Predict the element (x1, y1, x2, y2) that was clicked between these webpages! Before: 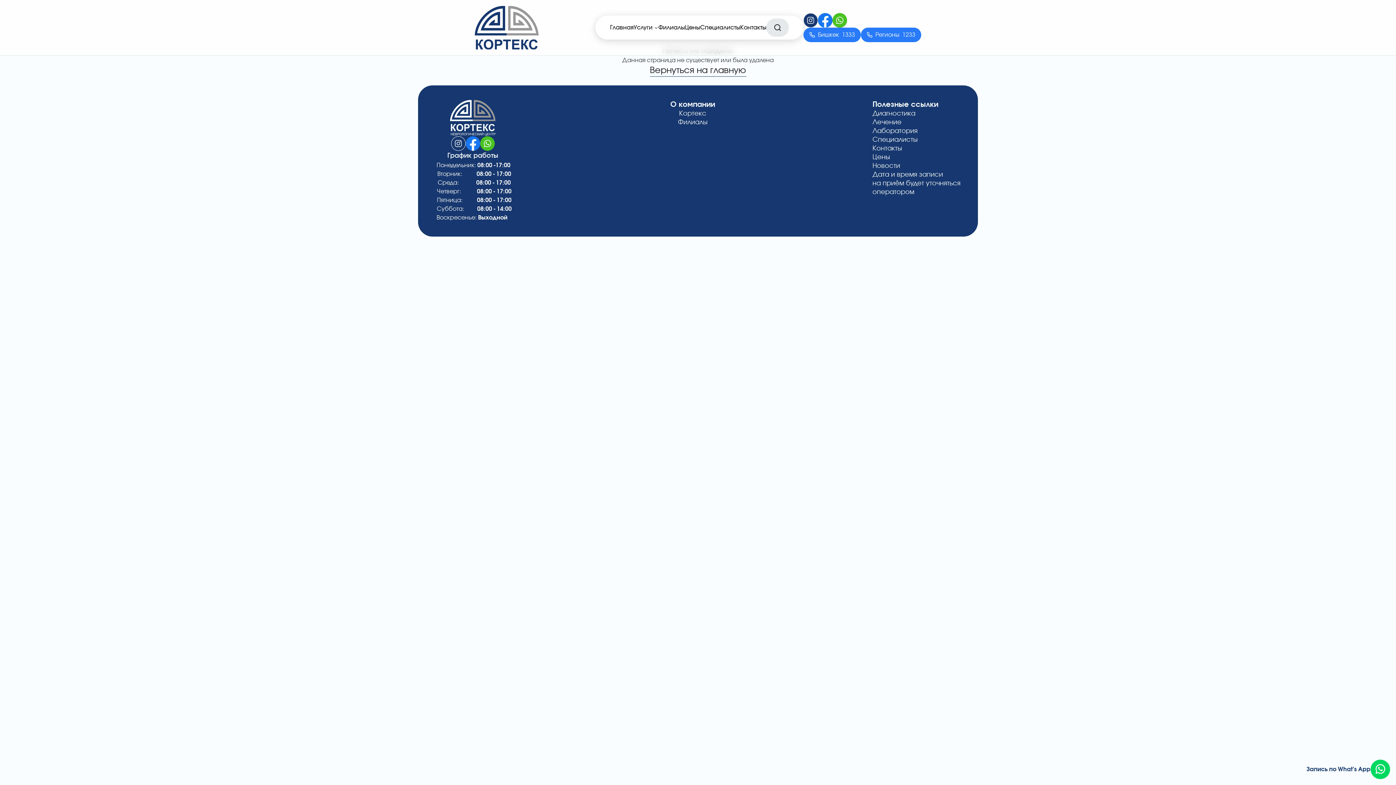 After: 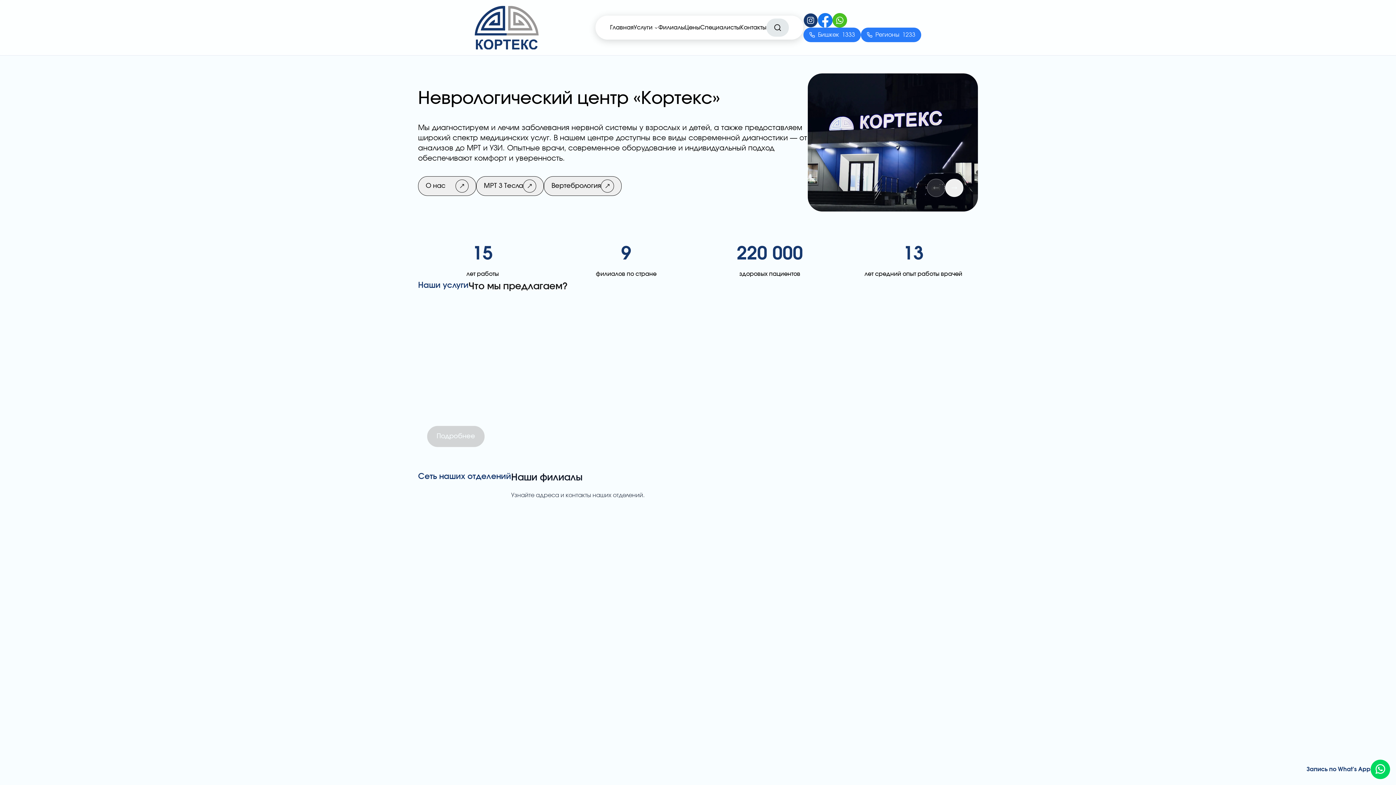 Action: bbox: (610, 24, 633, 31) label: Главная